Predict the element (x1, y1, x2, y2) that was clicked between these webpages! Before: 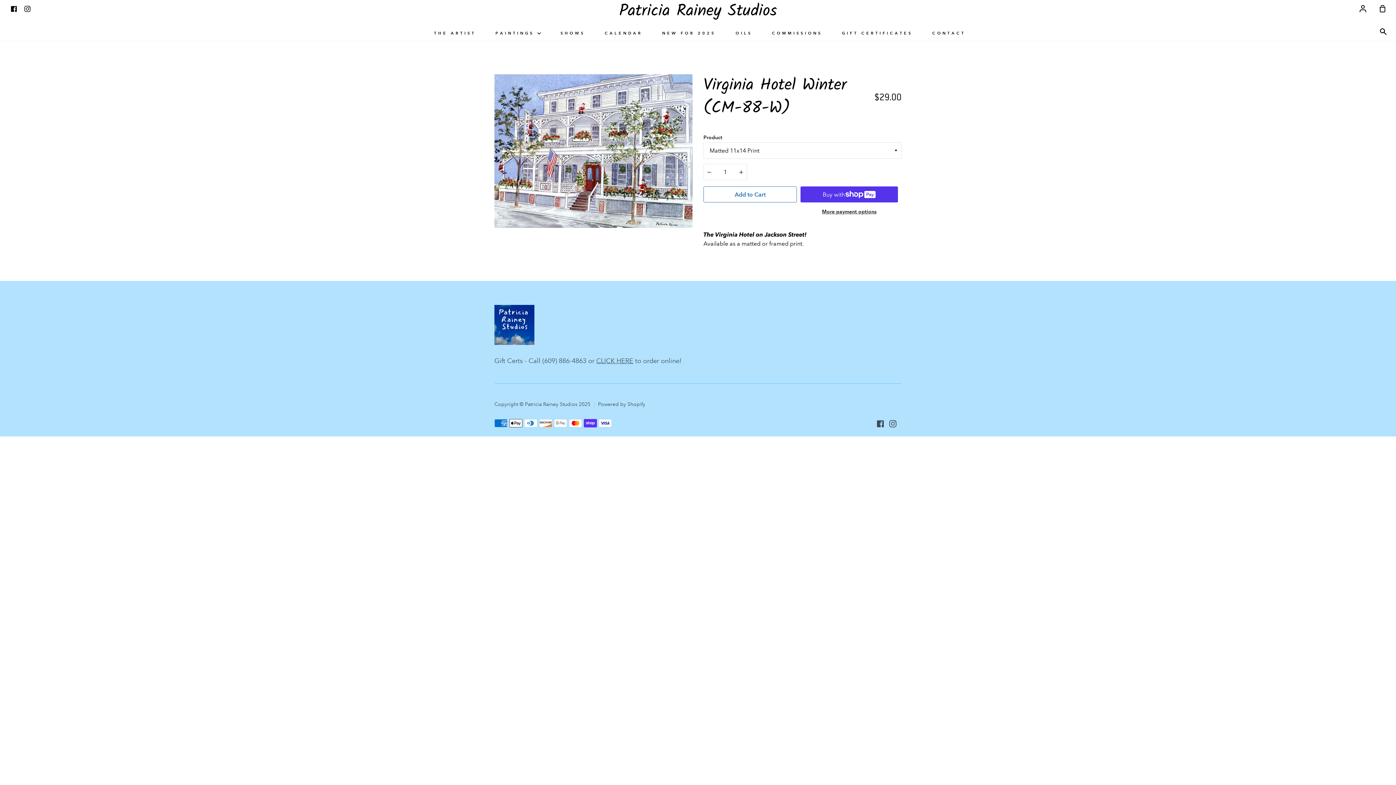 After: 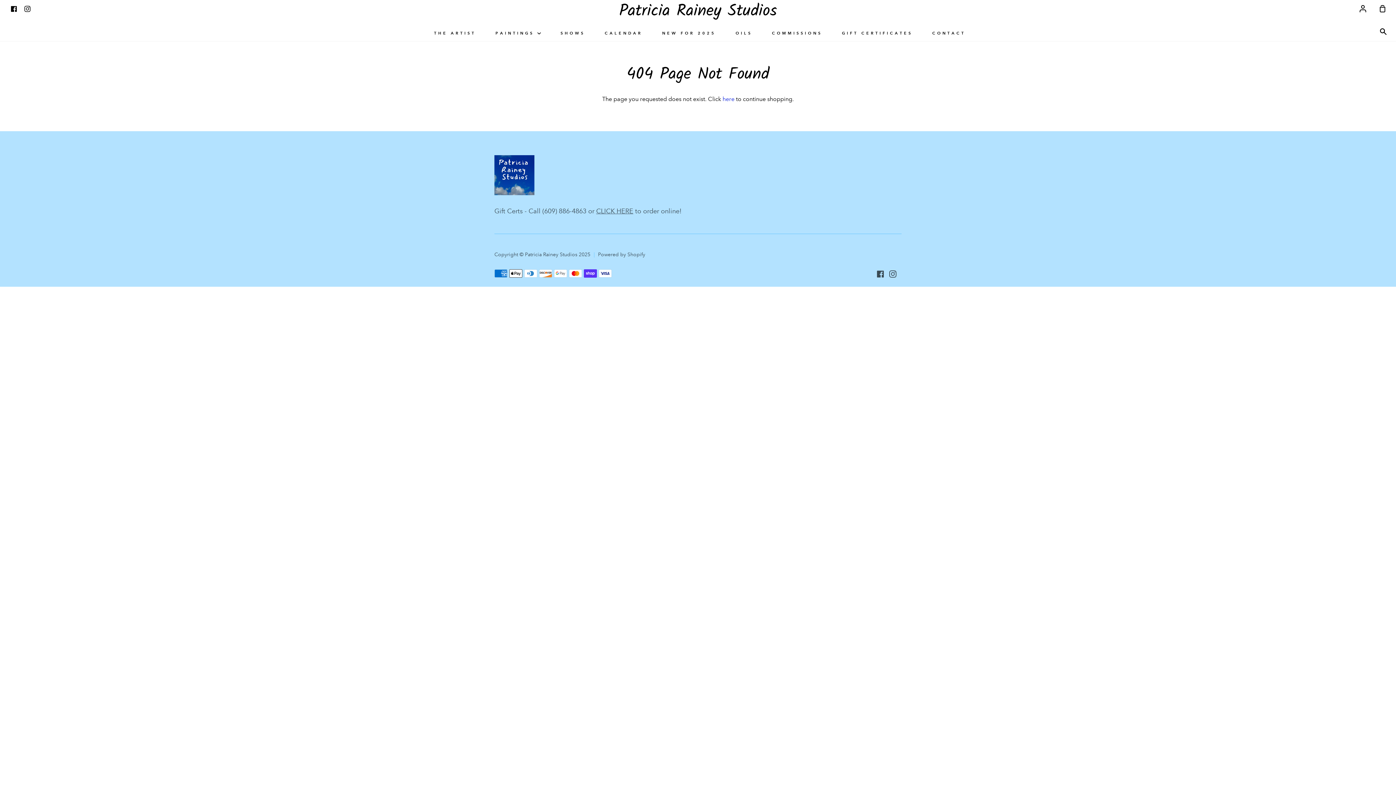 Action: label: Instagram bbox: (24, 4, 30, 11)